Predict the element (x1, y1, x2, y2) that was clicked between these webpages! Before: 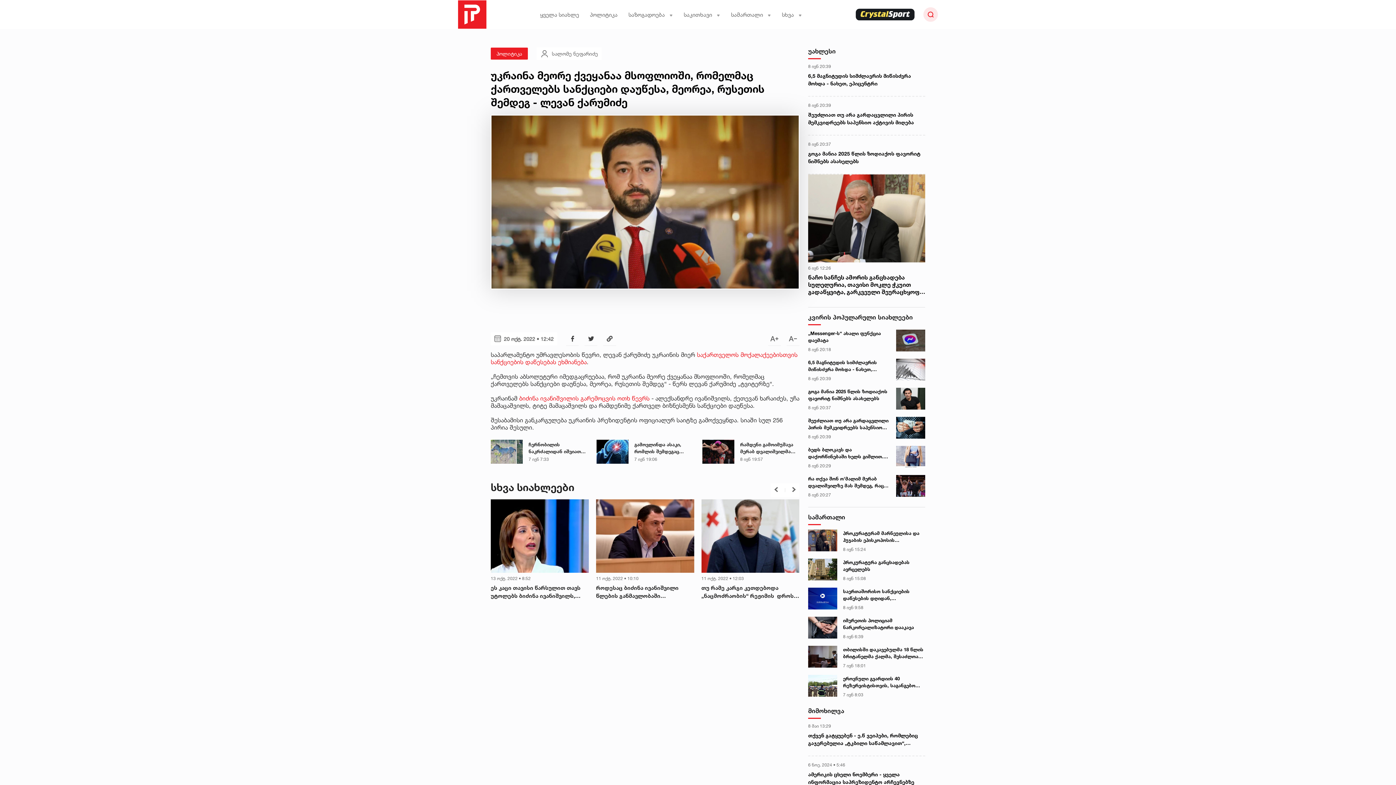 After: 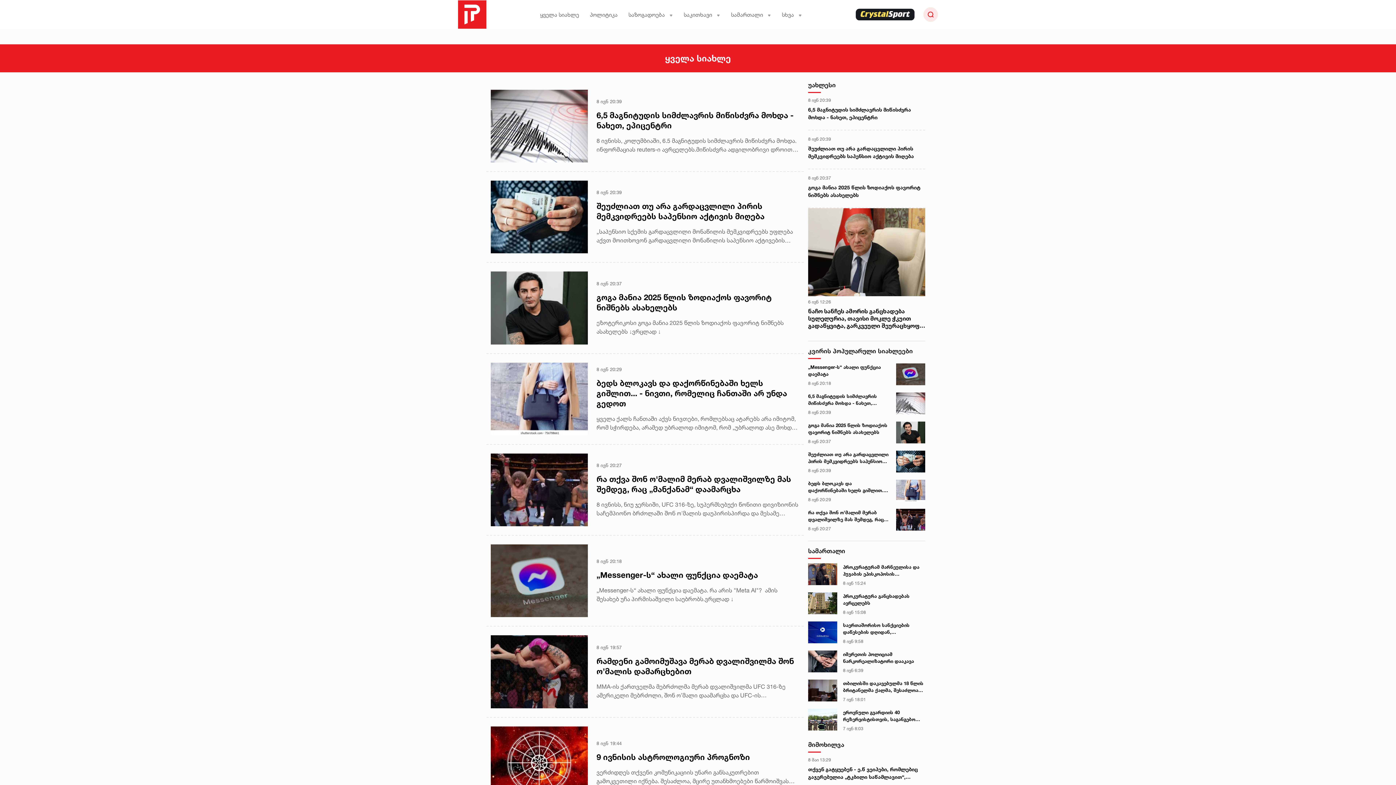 Action: label: უახლესი bbox: (808, 47, 836, 54)